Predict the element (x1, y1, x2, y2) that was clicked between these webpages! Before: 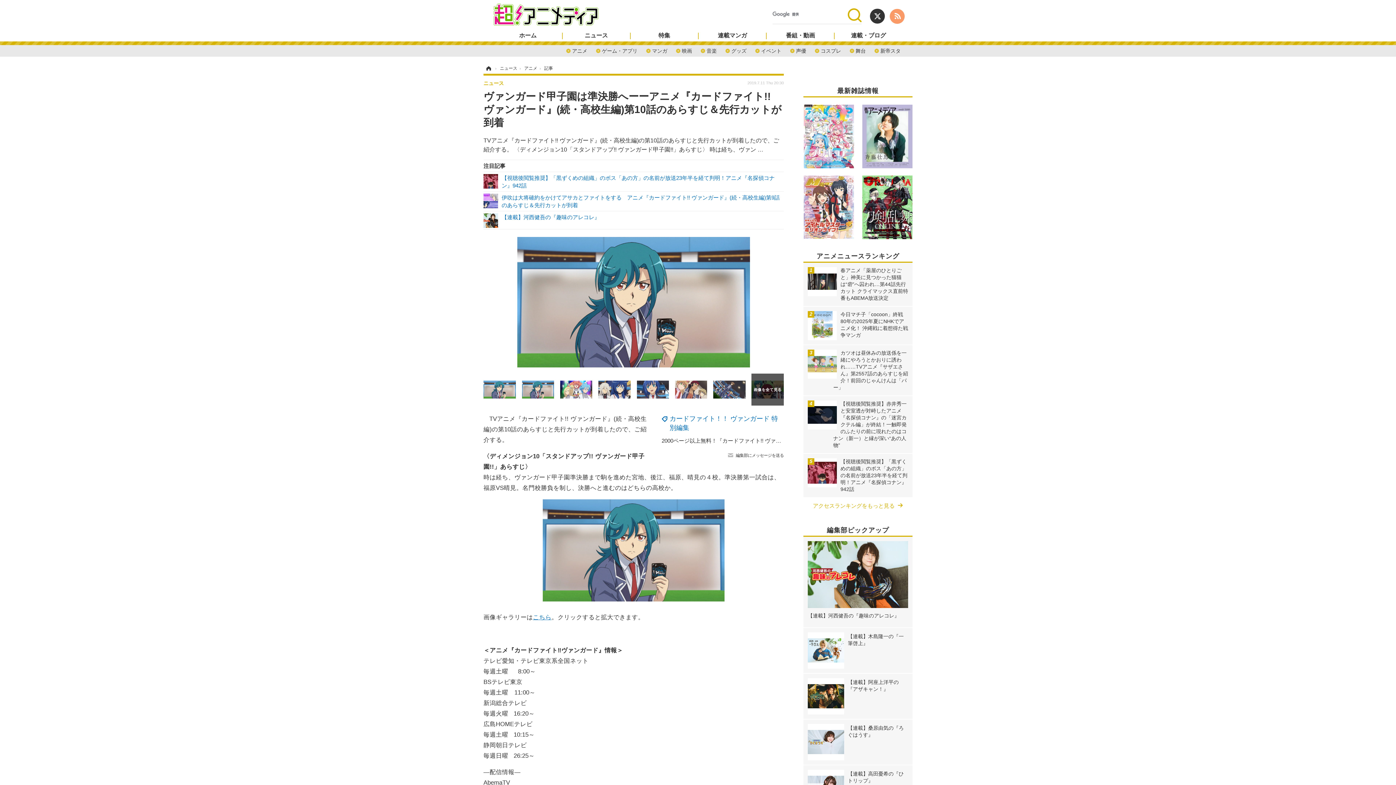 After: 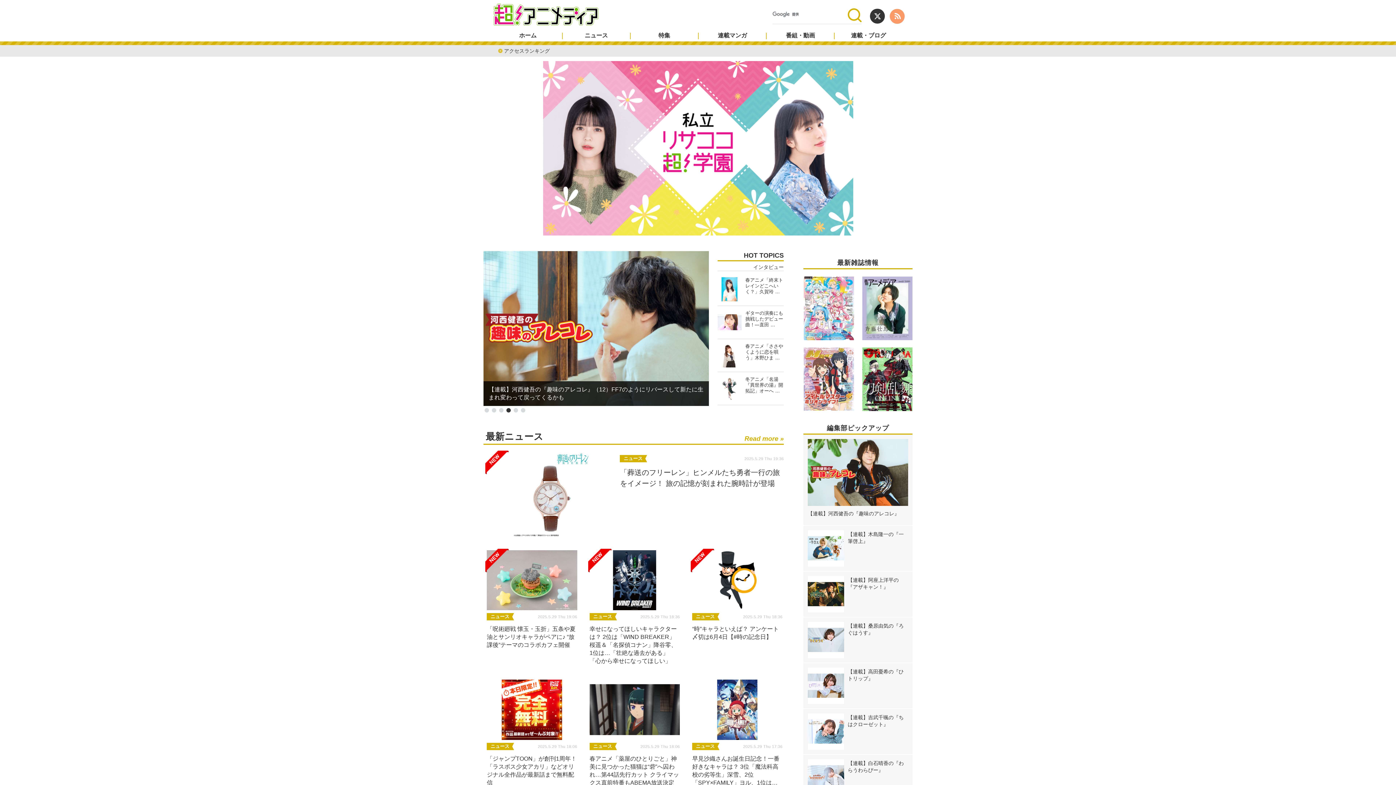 Action: bbox: (493, 32, 562, 39) label: ホーム